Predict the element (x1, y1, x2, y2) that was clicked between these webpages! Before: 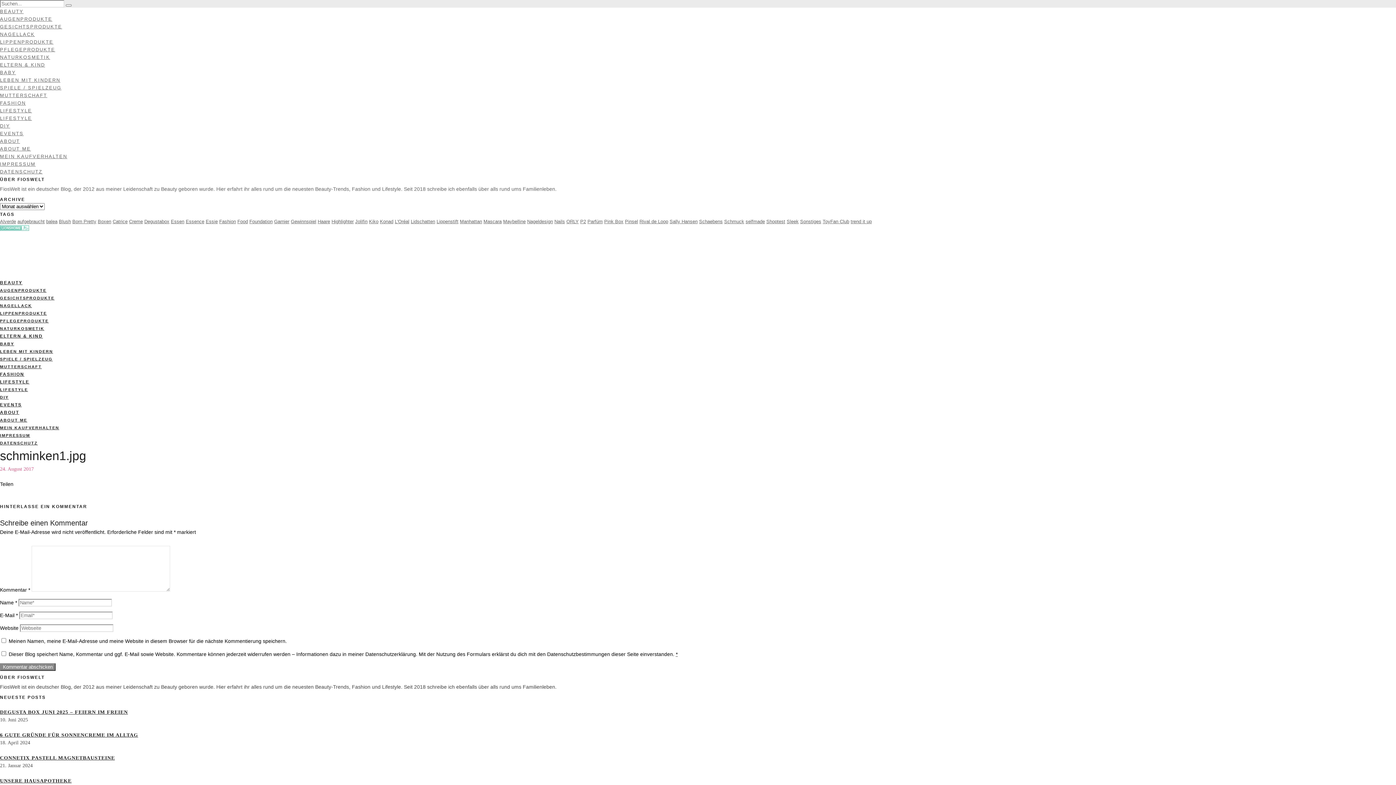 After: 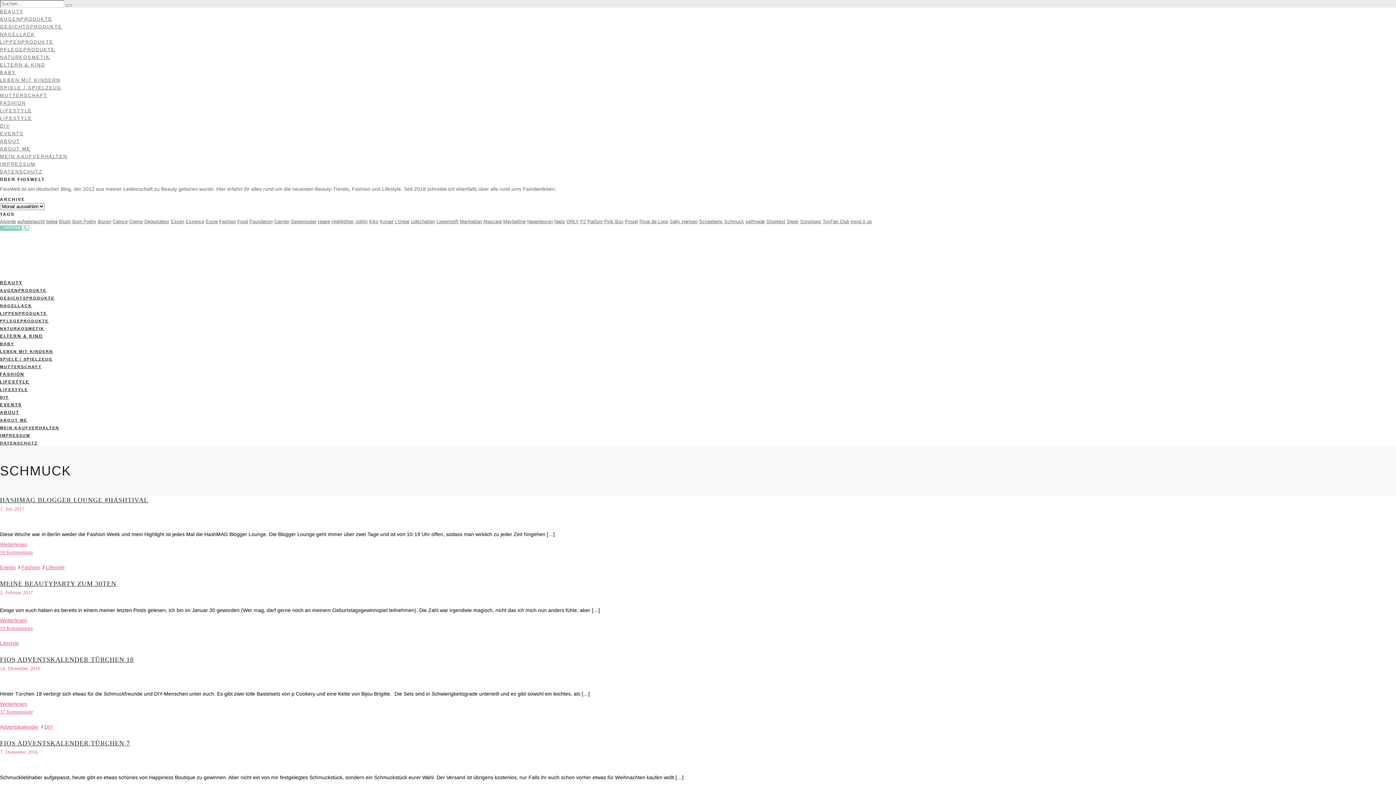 Action: bbox: (724, 218, 744, 224) label: Schmuck